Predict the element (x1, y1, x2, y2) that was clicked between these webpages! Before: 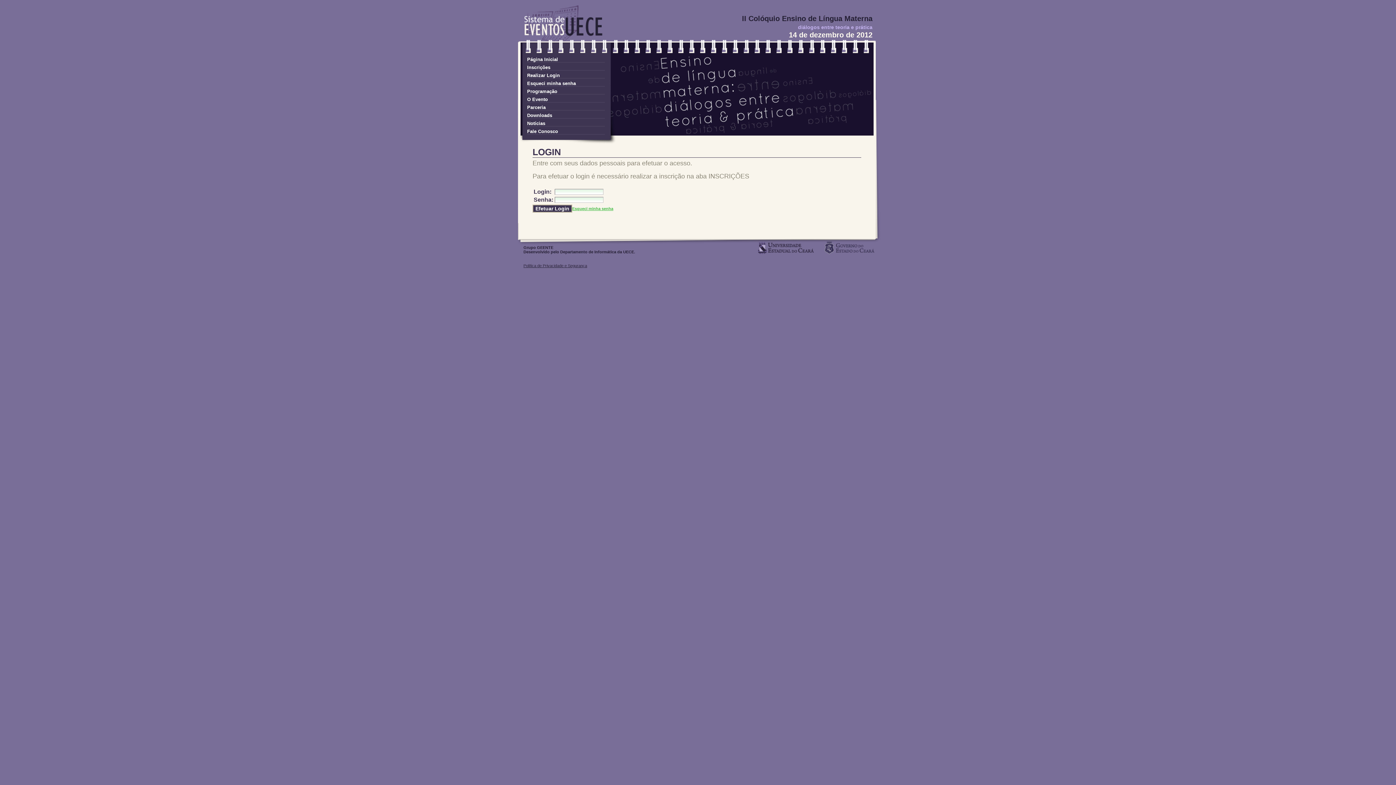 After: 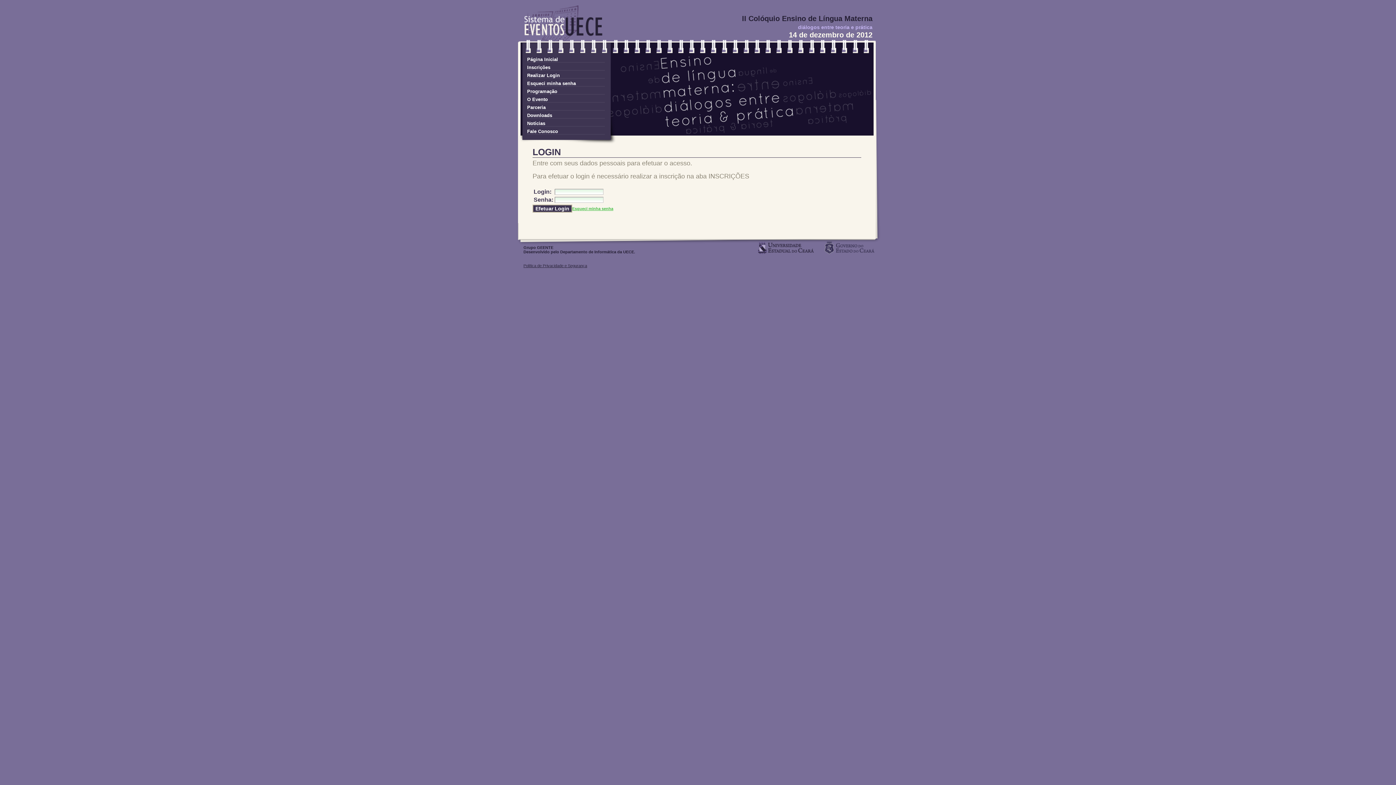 Action: bbox: (527, 72, 605, 78) label: Realizar Login